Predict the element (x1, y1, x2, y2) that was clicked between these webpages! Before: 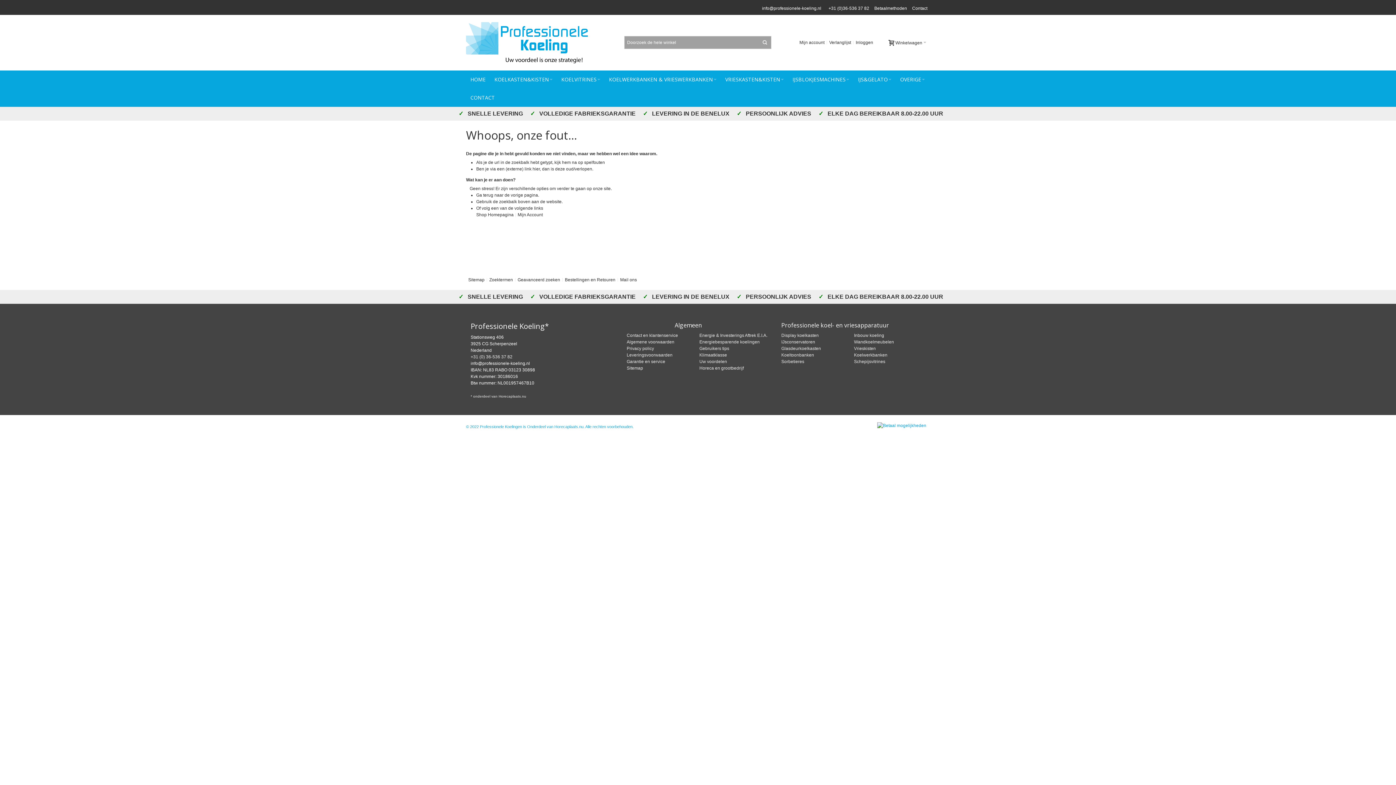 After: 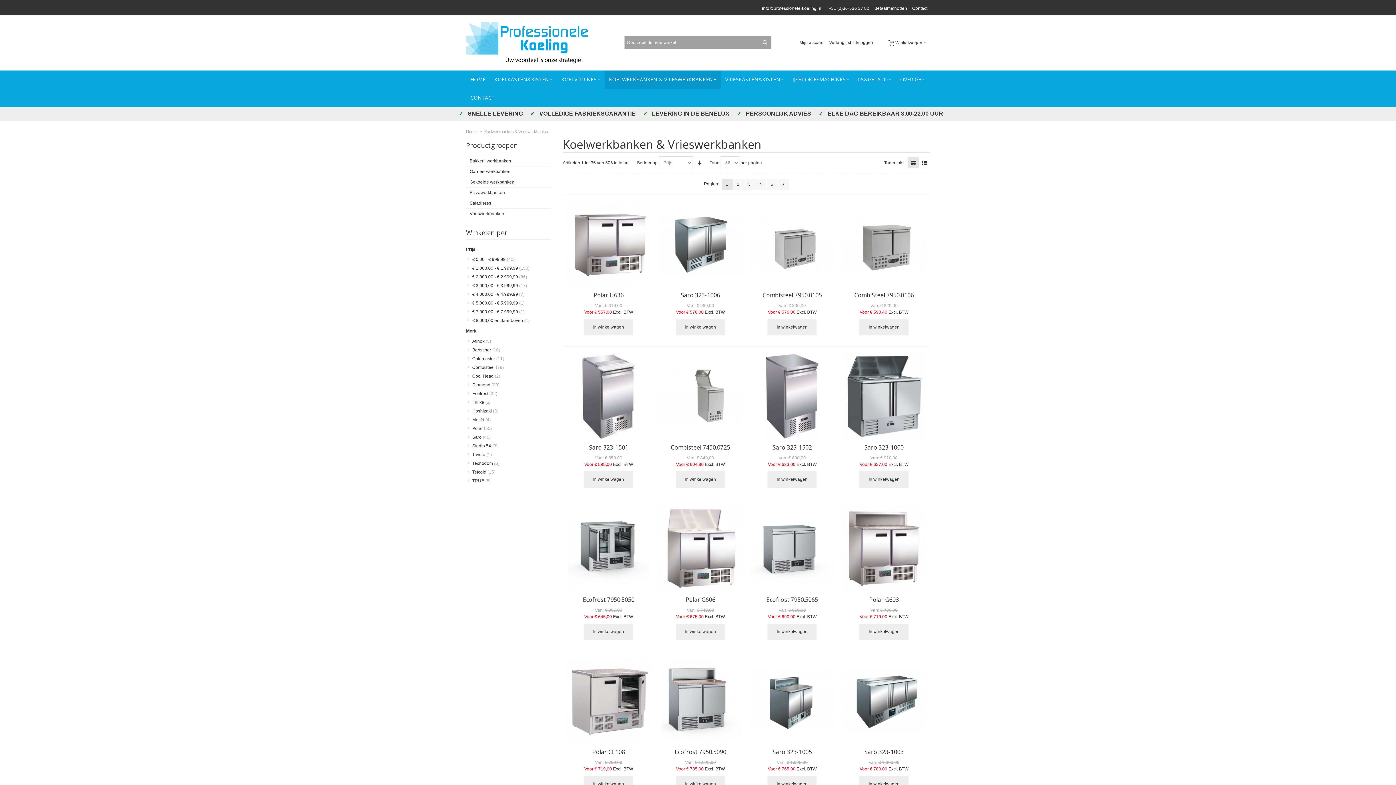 Action: label: KOELWERKBANKEN & VRIESWERKBANKEN  bbox: (604, 70, 721, 88)